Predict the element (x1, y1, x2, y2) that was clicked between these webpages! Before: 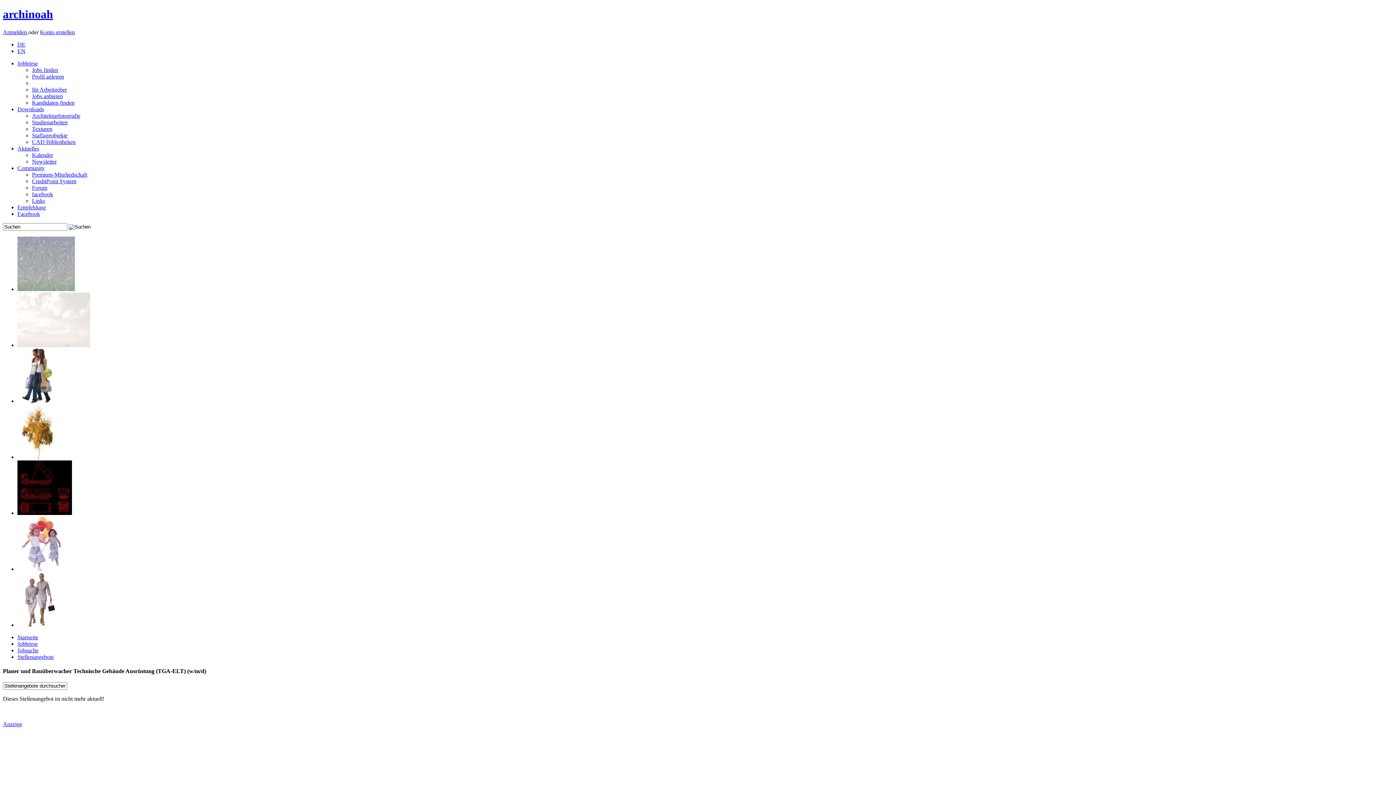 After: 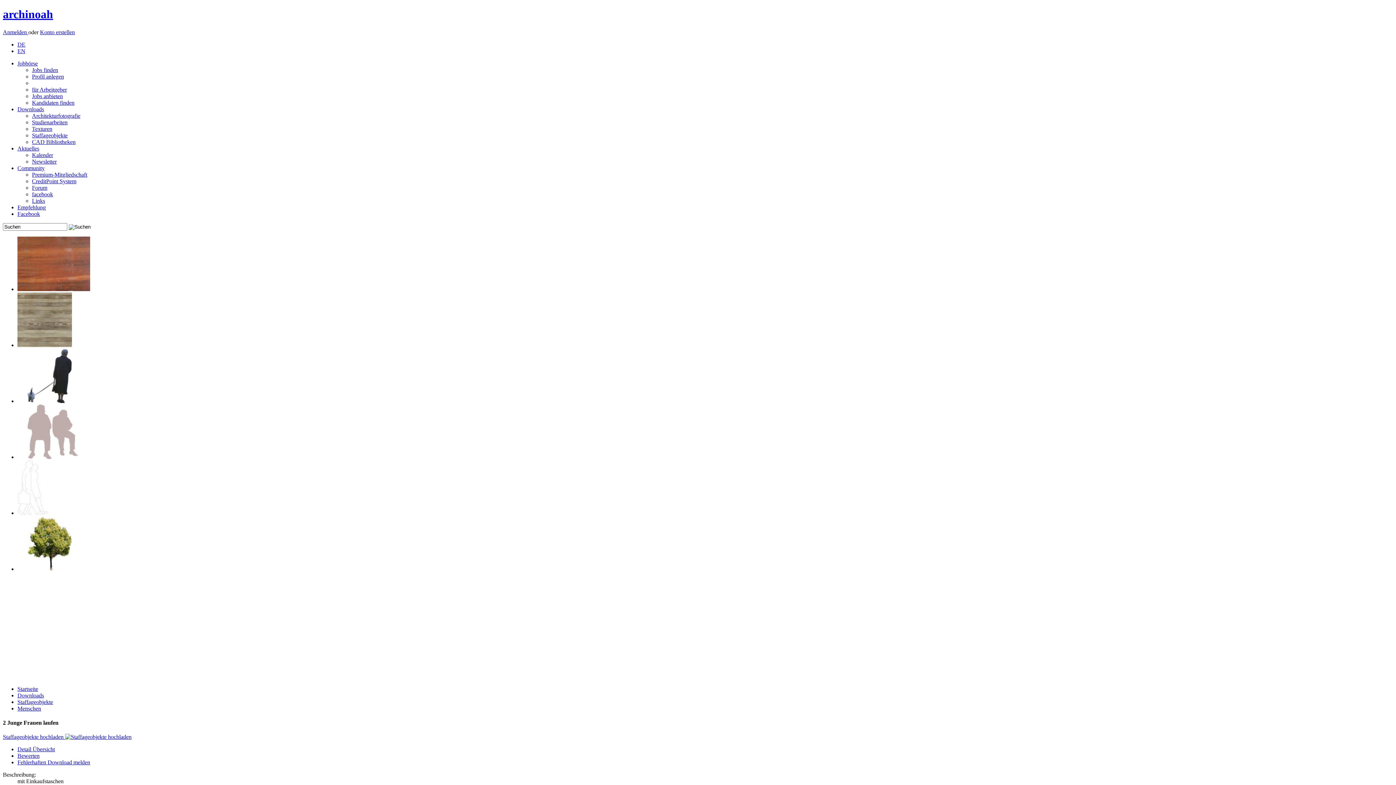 Action: bbox: (22, 398, 52, 404)